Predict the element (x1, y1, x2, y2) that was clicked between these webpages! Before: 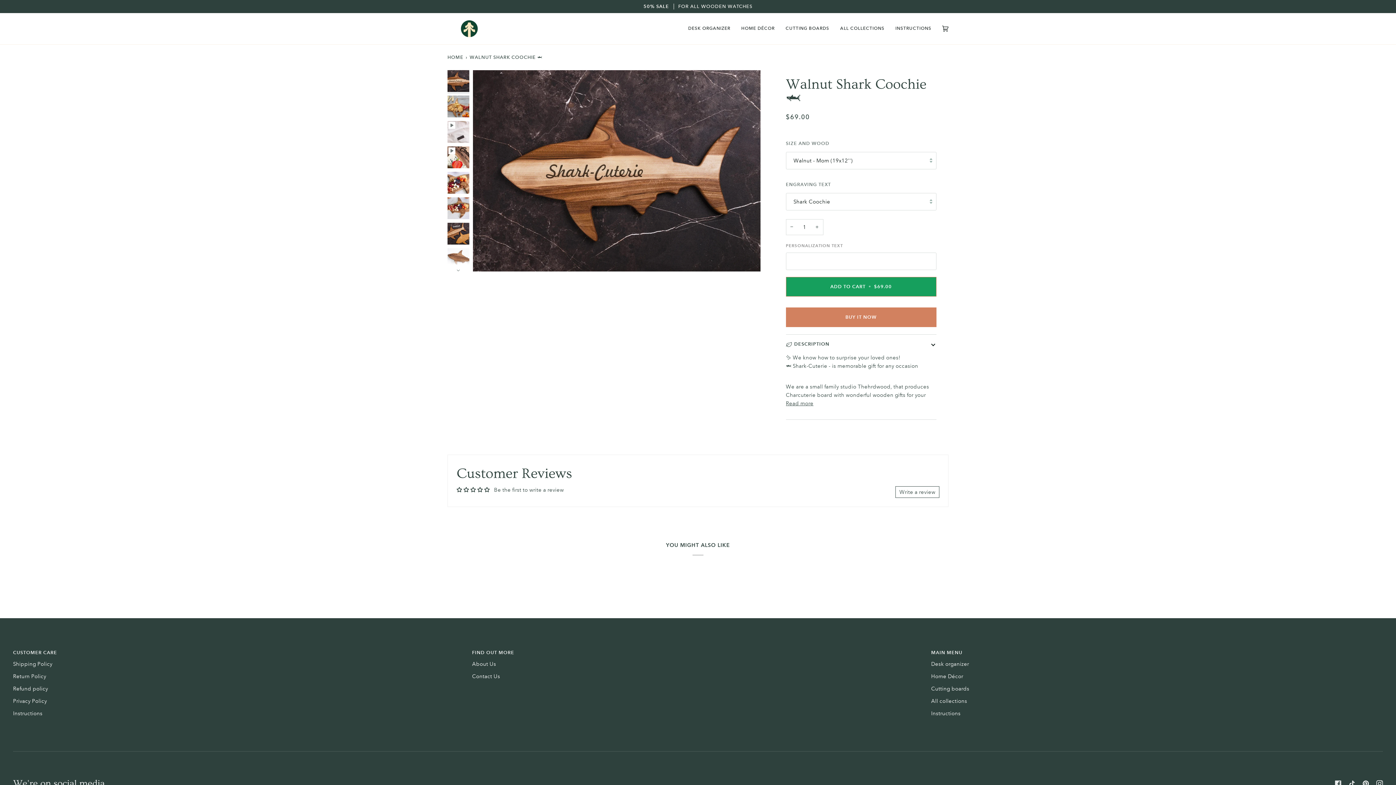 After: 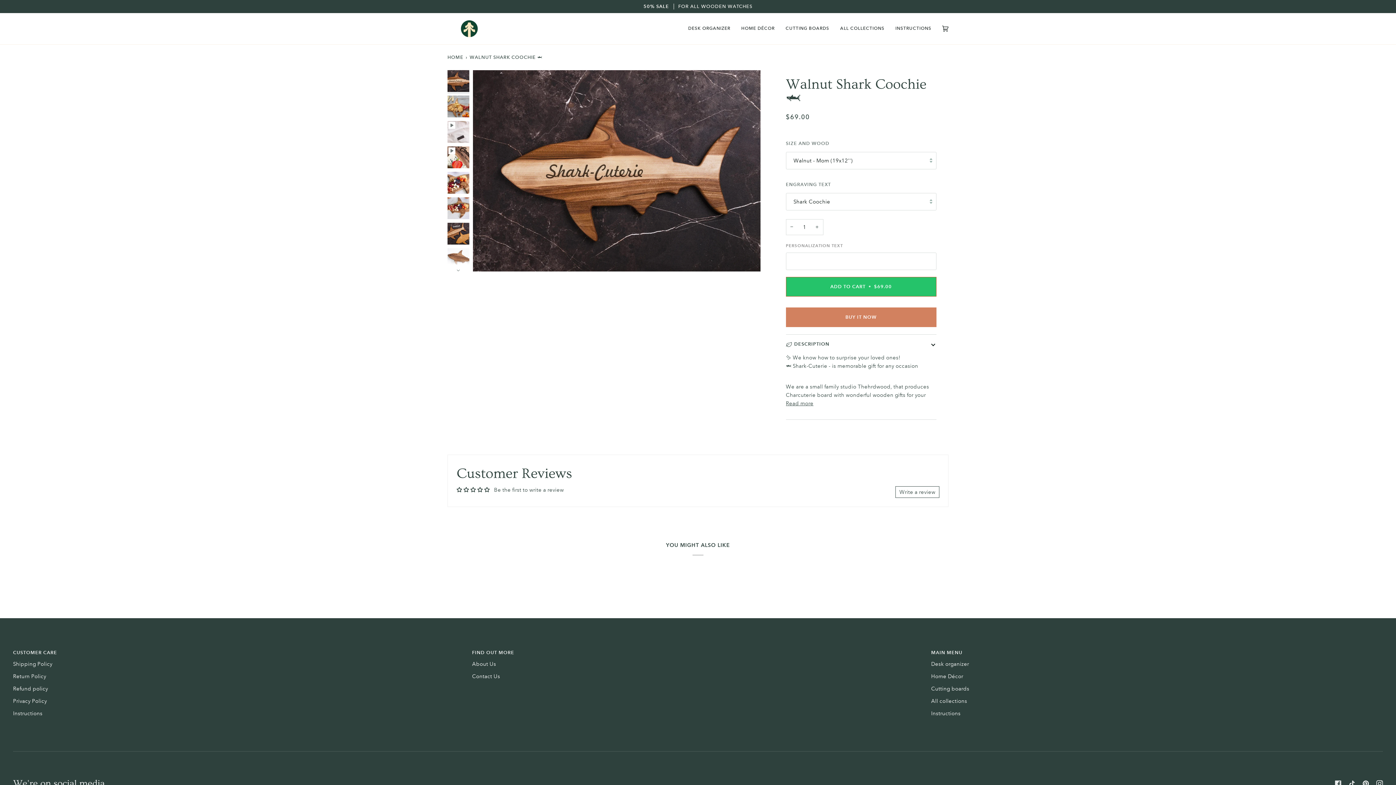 Action: bbox: (786, 277, 936, 296) label: ADD TO CART • $69.00